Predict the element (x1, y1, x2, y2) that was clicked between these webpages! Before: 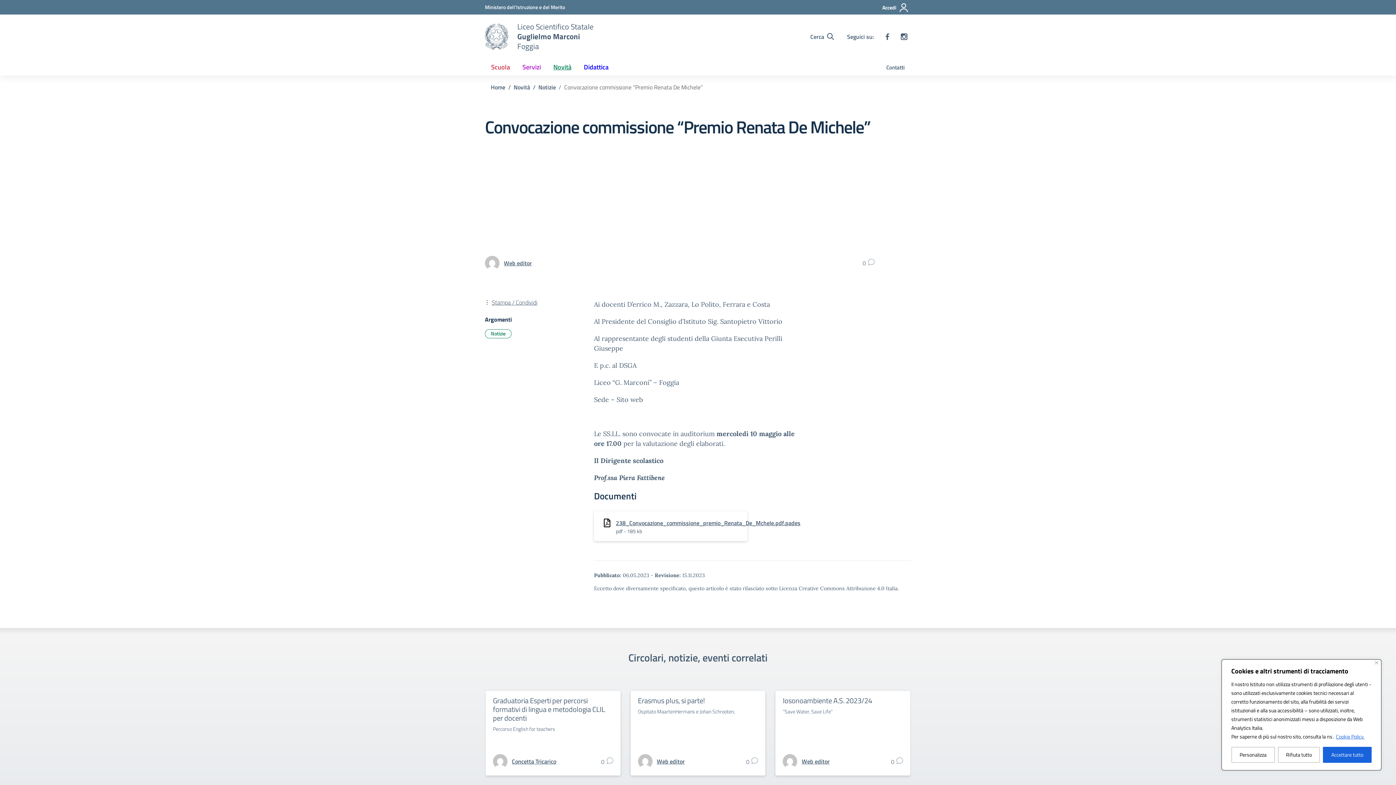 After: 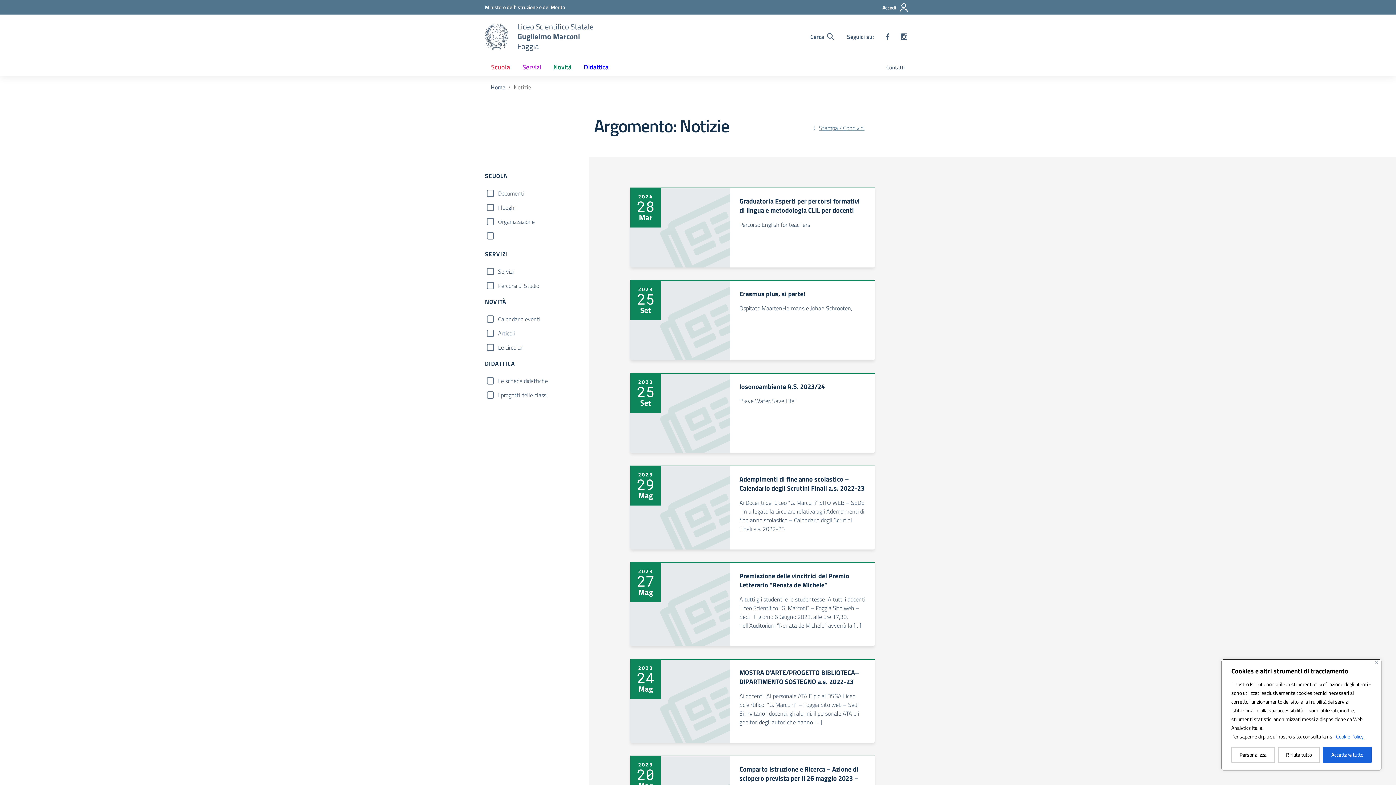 Action: bbox: (485, 329, 511, 338) label: Notizie